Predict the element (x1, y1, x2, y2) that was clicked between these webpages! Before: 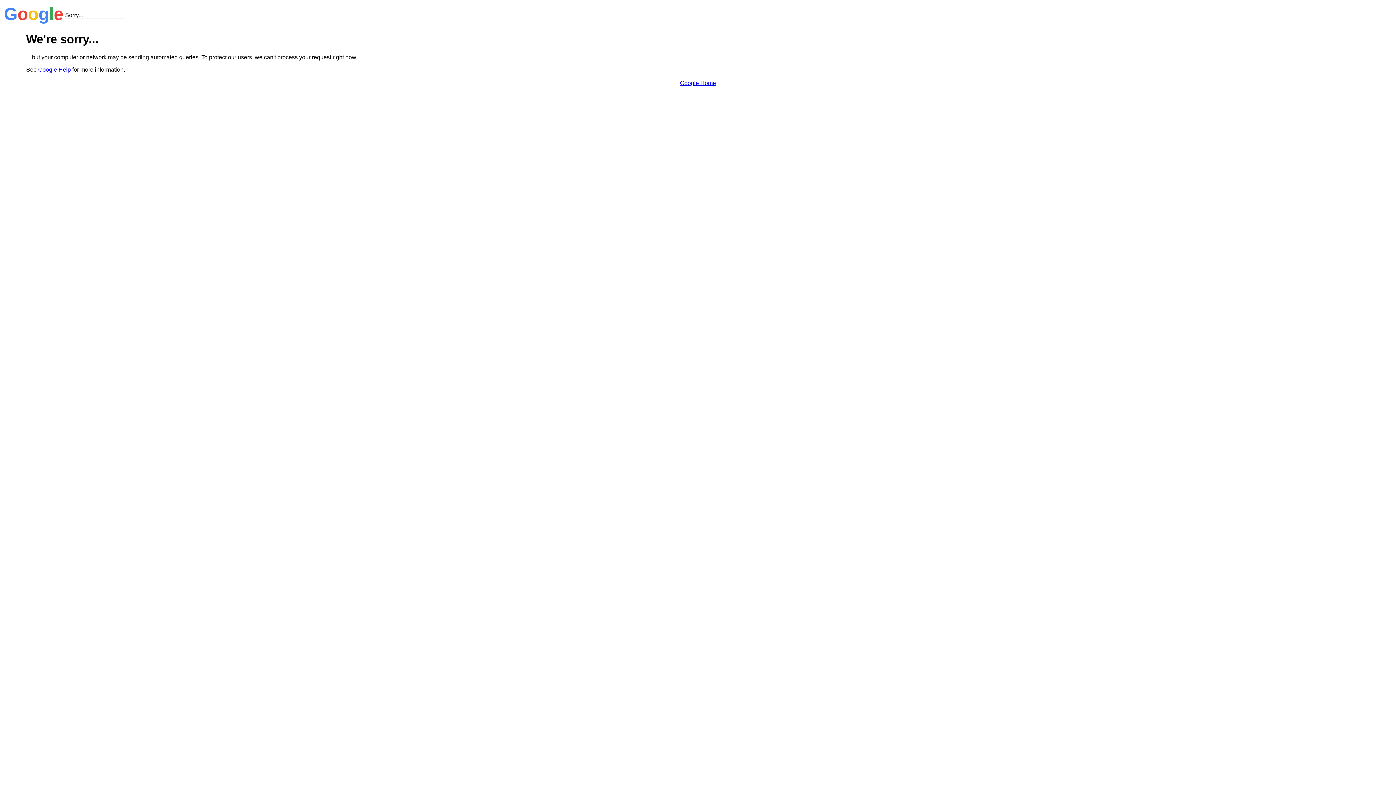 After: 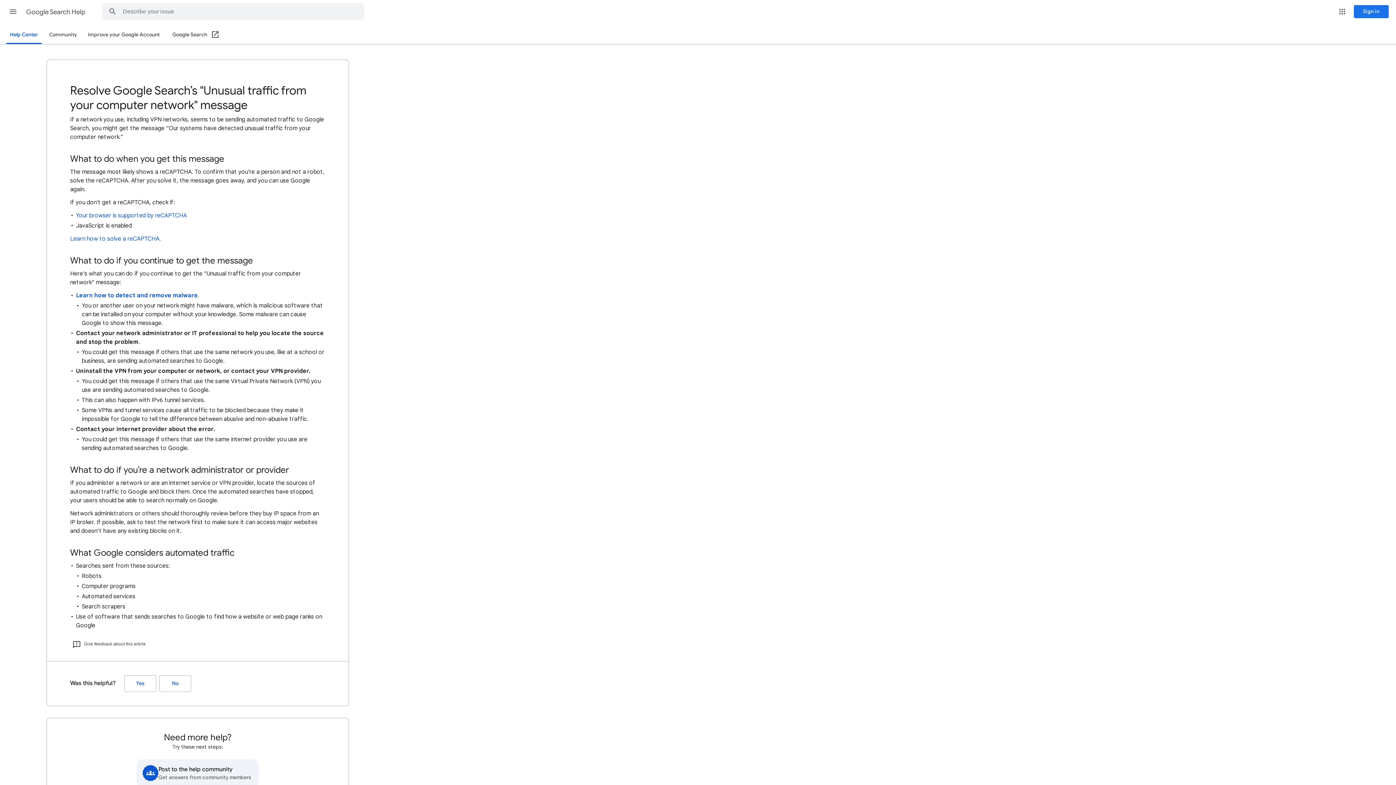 Action: label: Google Help bbox: (38, 66, 70, 72)